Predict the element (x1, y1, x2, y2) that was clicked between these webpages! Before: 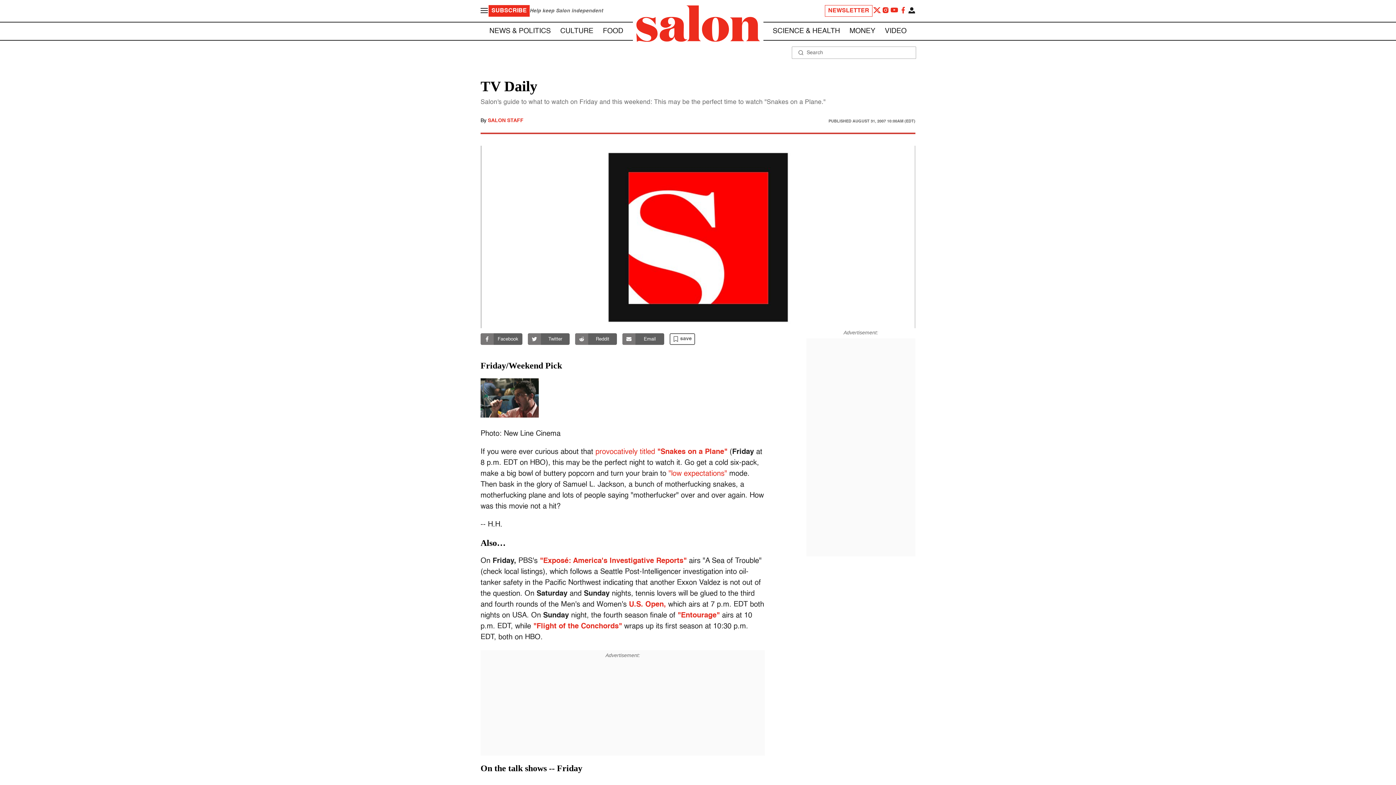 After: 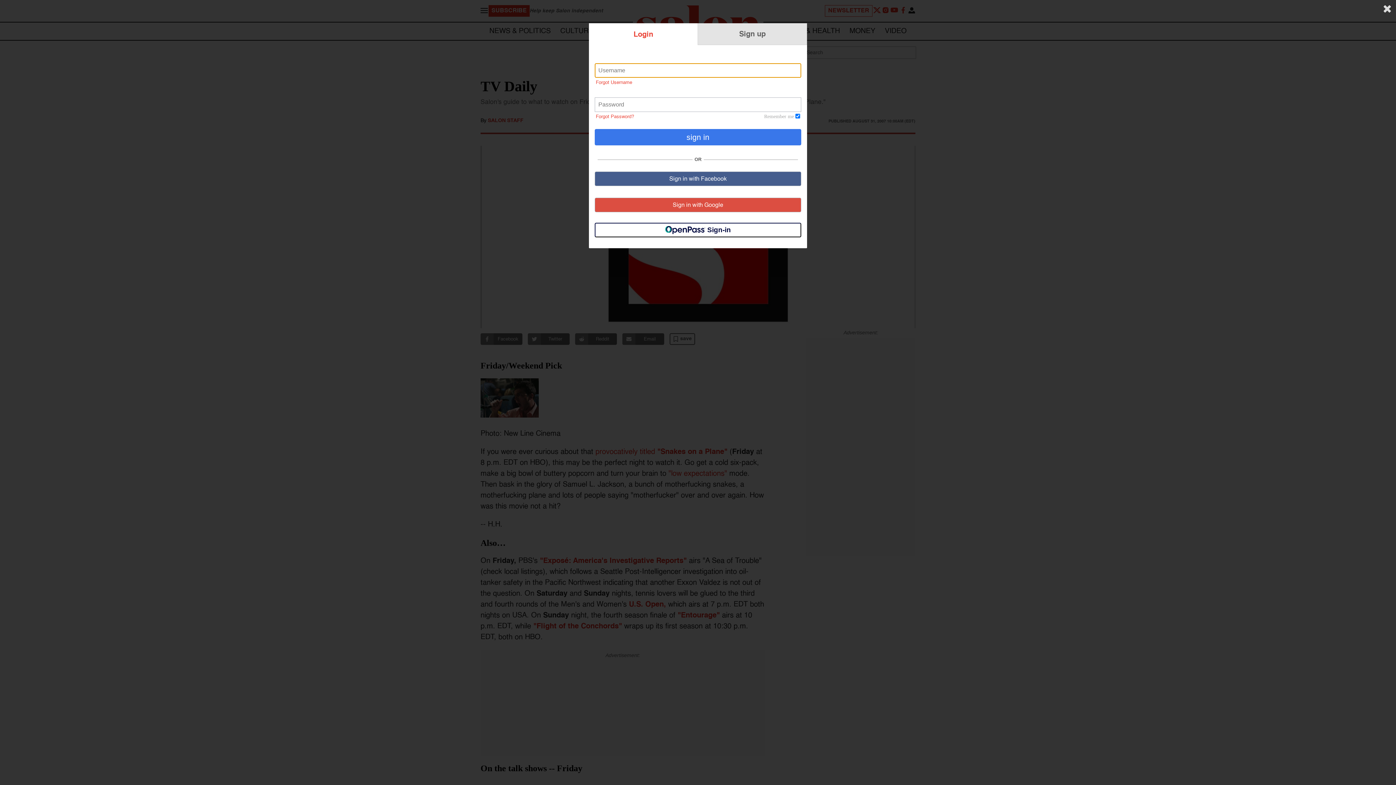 Action: bbox: (669, 329, 695, 348) label: save